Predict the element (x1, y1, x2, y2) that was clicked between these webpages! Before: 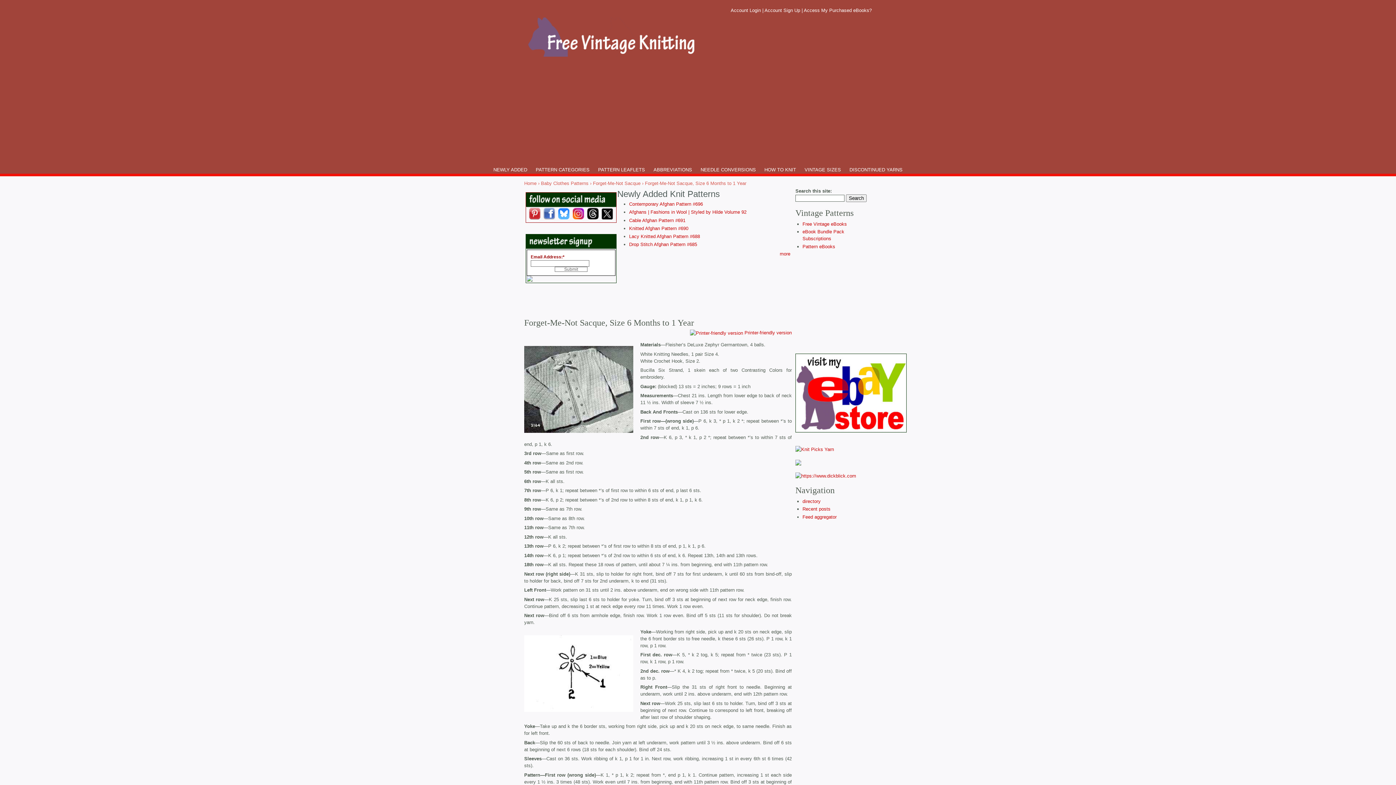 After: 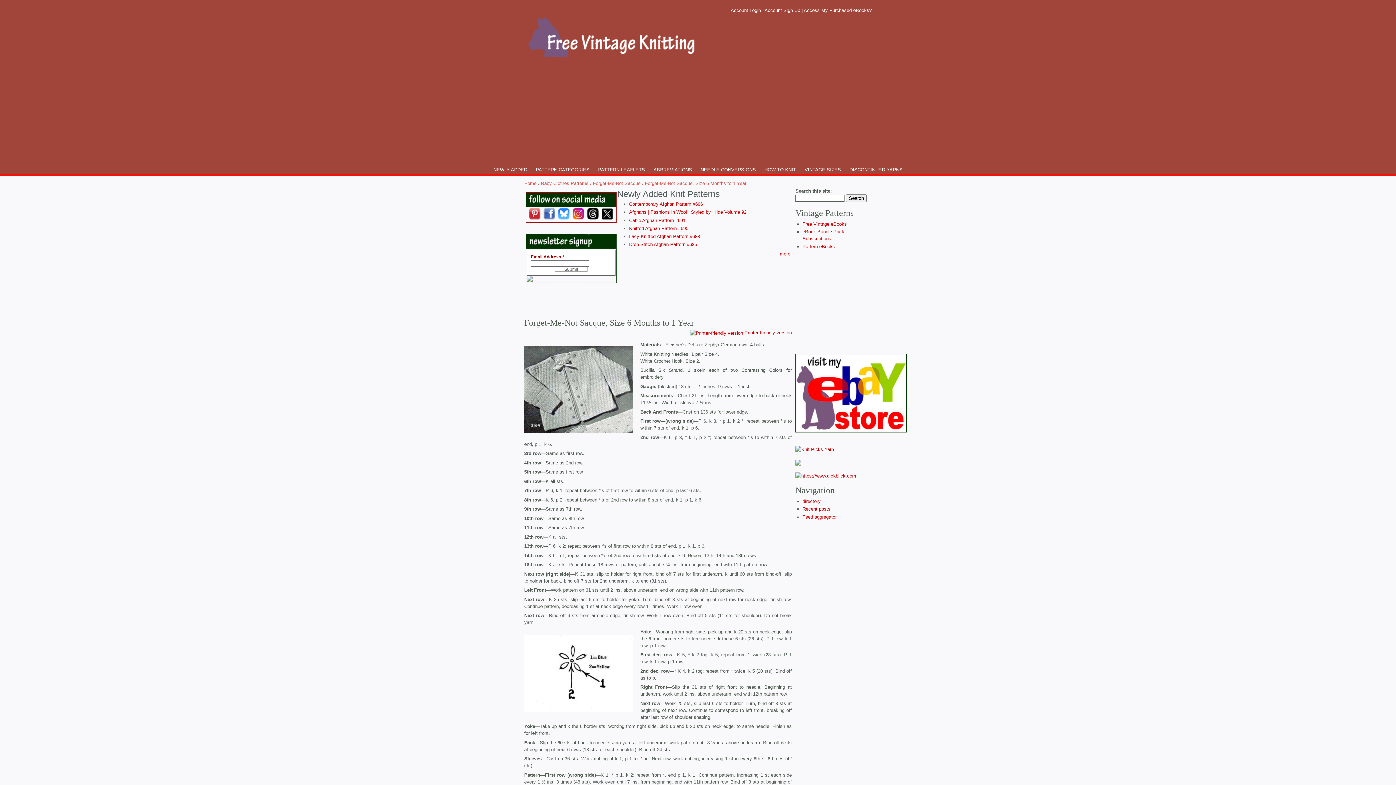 Action: bbox: (543, 215, 555, 220)